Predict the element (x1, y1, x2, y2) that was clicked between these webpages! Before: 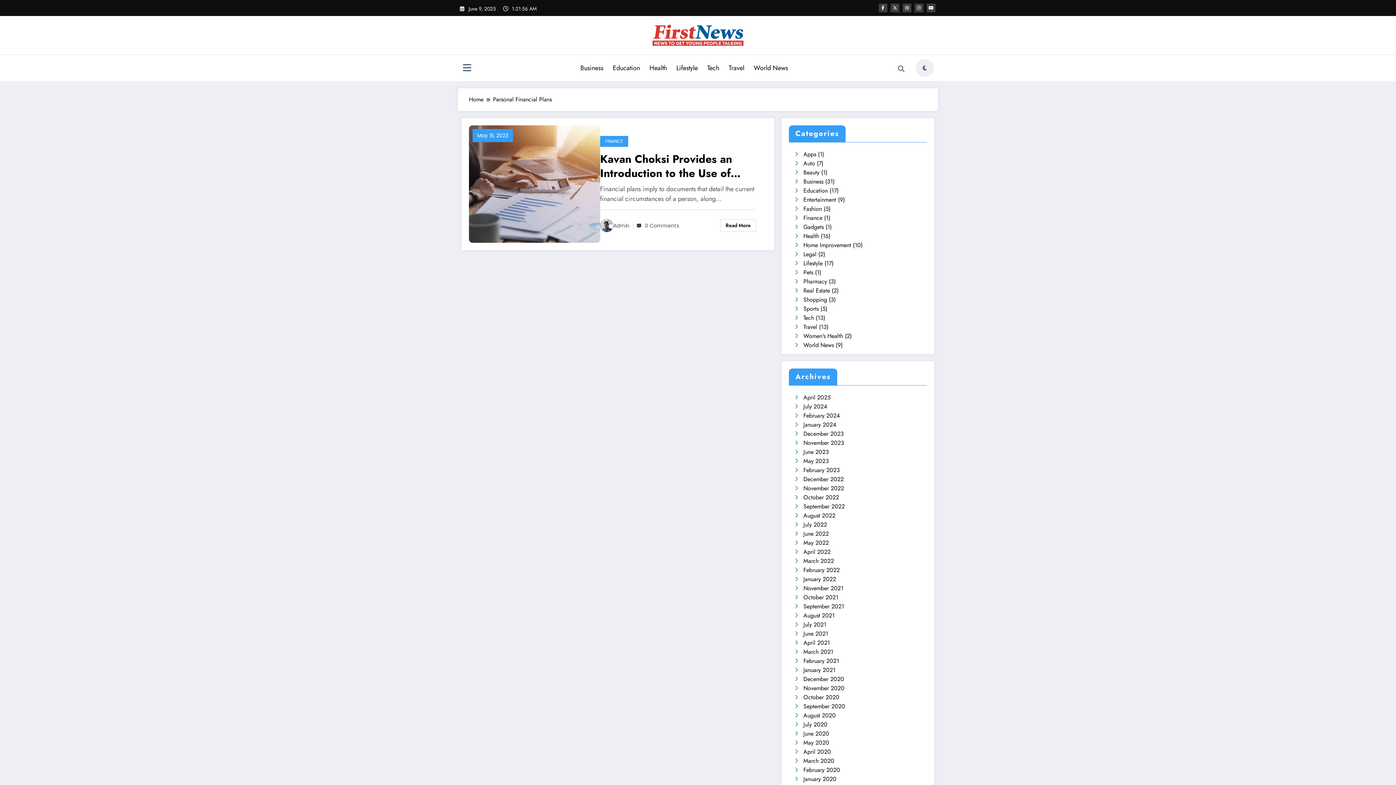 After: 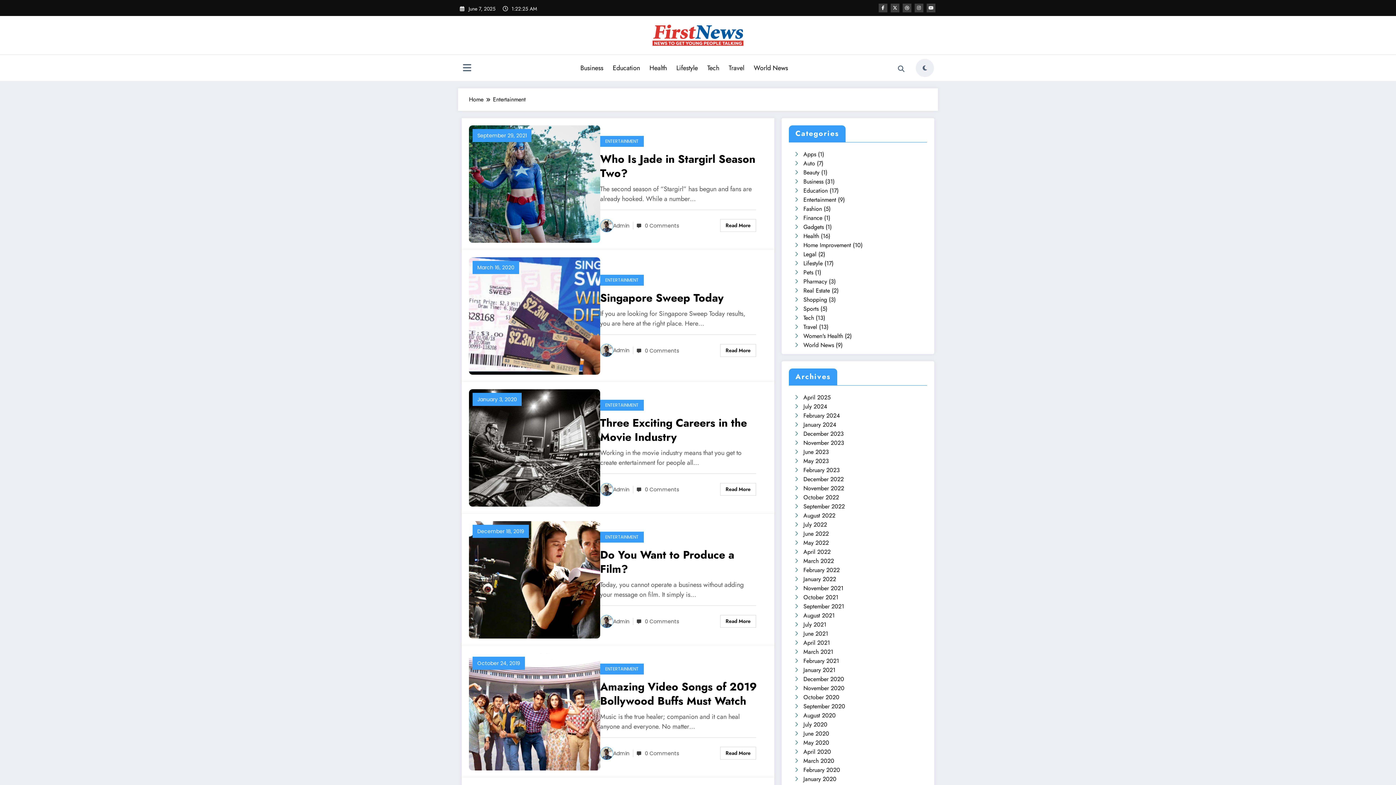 Action: label: Entertainment bbox: (803, 195, 836, 203)